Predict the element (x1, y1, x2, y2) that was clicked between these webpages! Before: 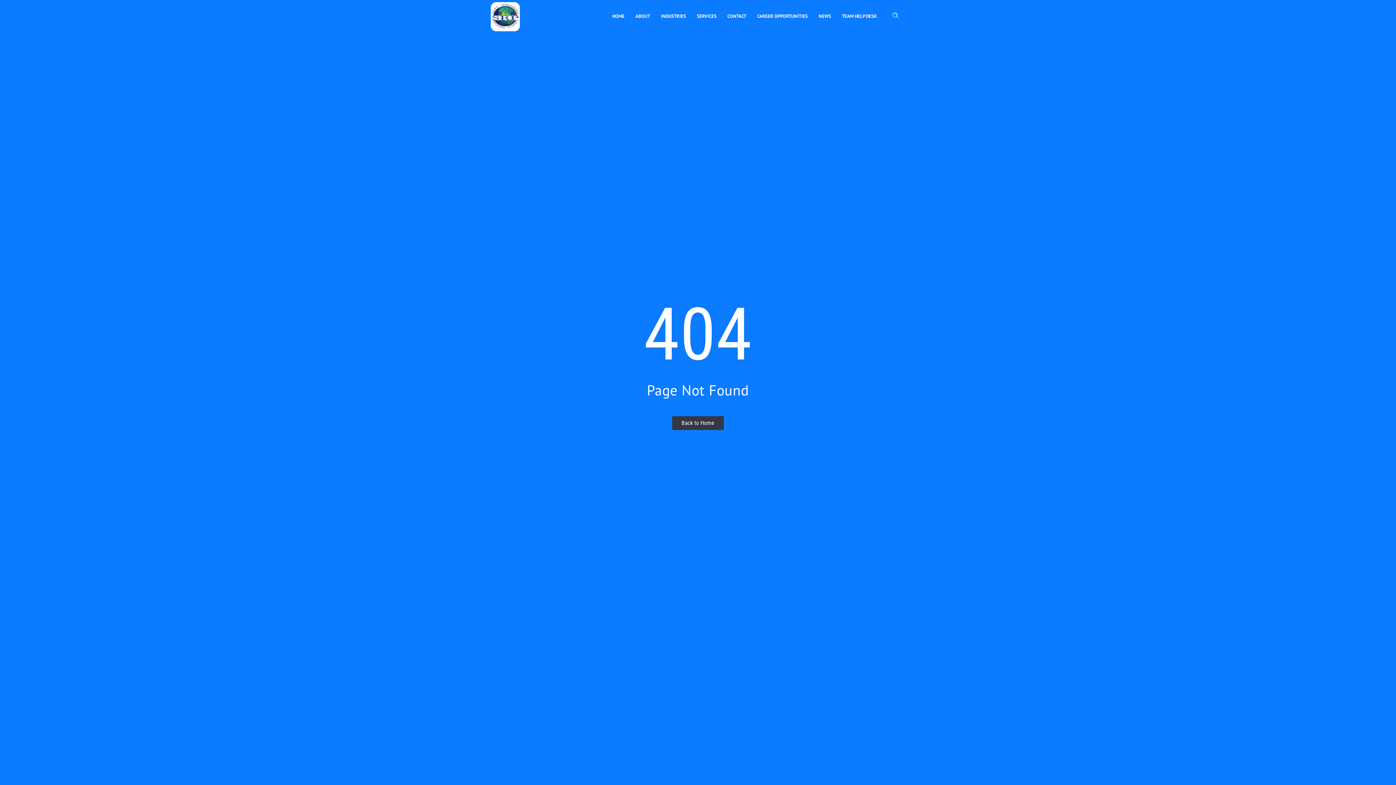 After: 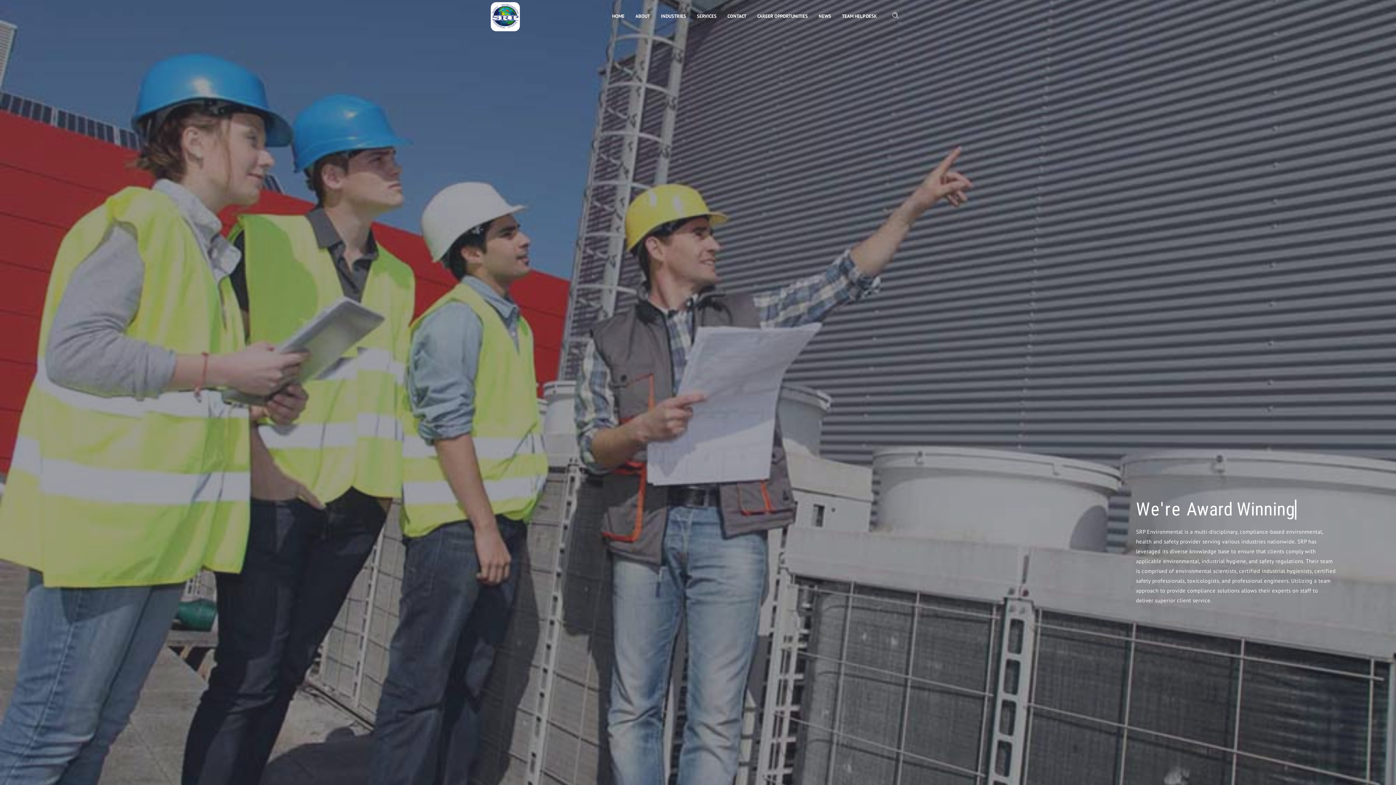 Action: bbox: (490, 0, 520, 32)